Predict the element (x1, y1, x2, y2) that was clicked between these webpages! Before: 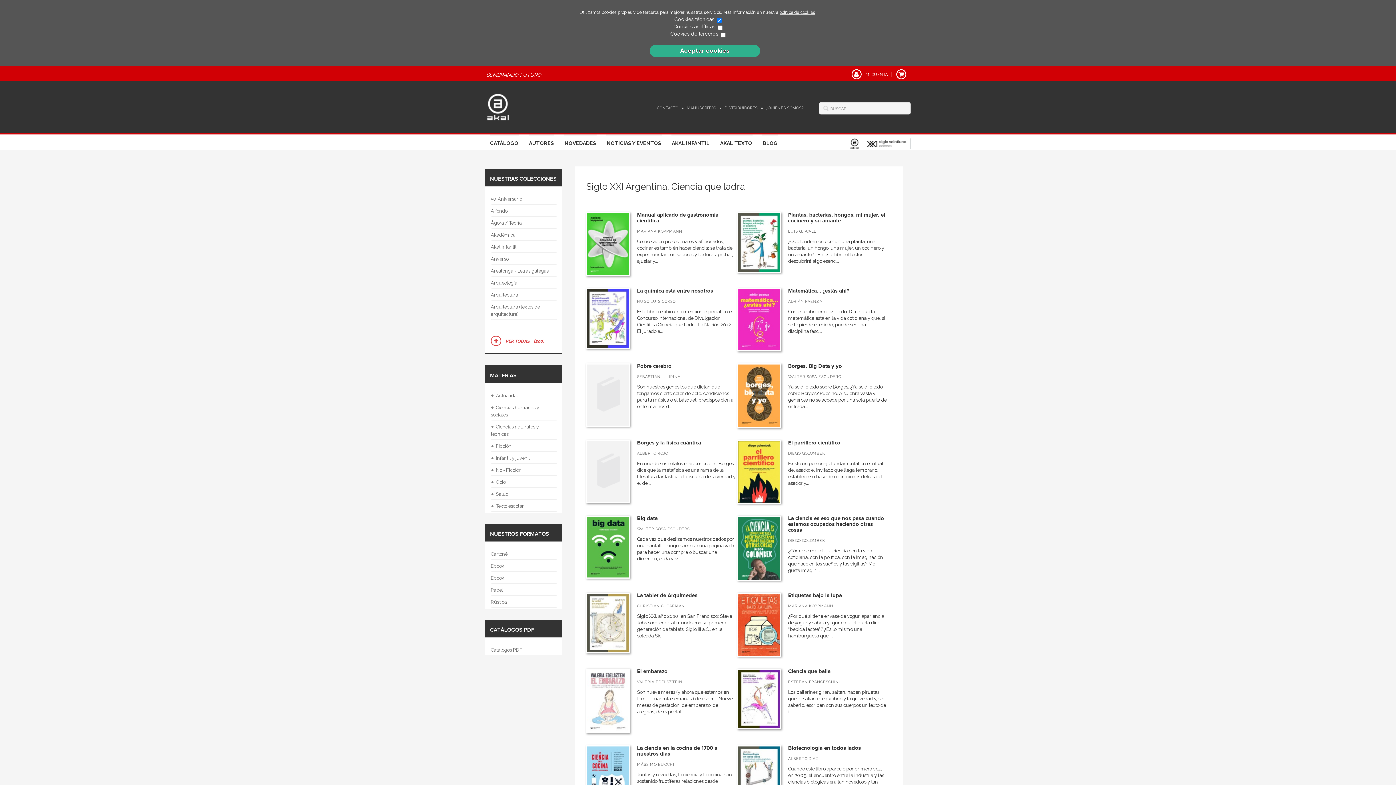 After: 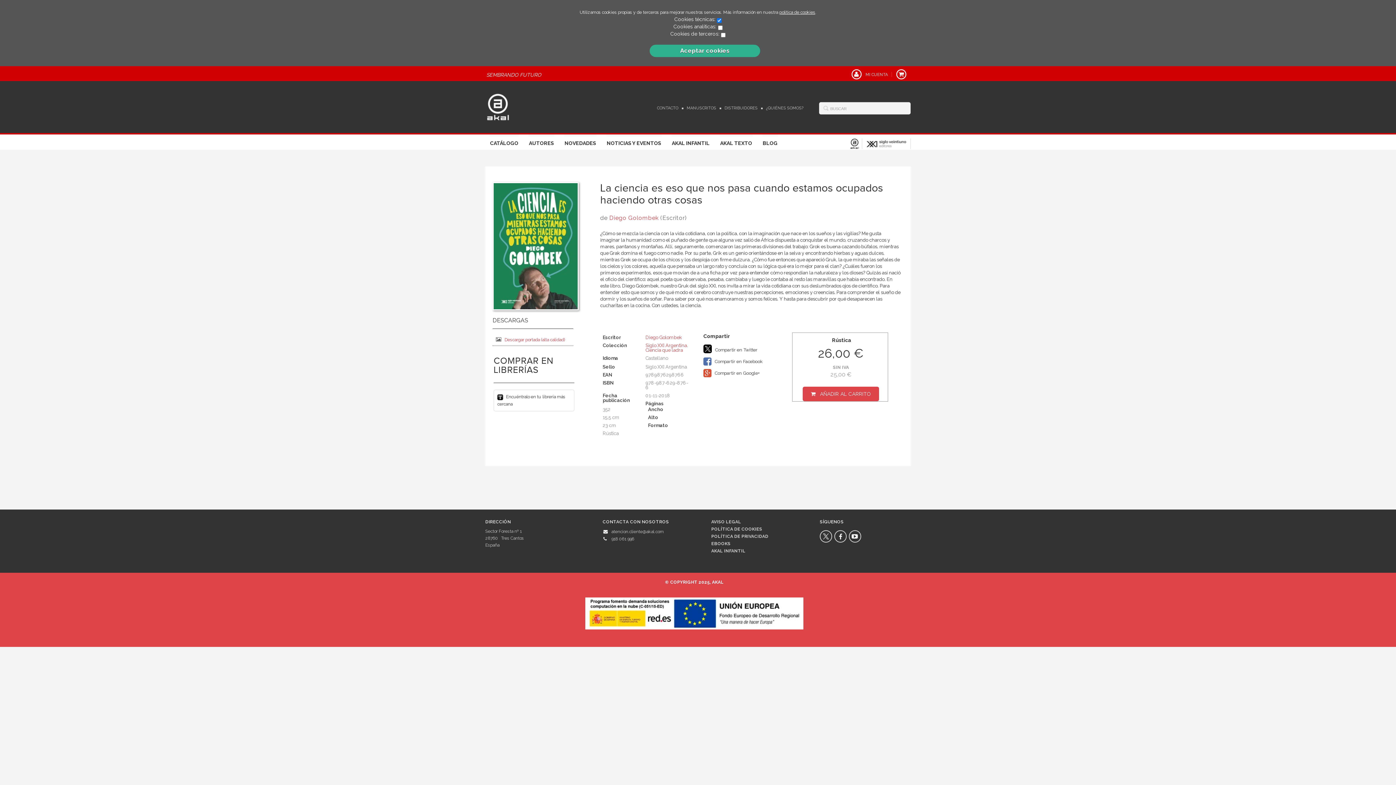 Action: label: La ciencia es eso que nos pasa cuando estamos ocupados haciendo otras cosas bbox: (788, 515, 884, 533)